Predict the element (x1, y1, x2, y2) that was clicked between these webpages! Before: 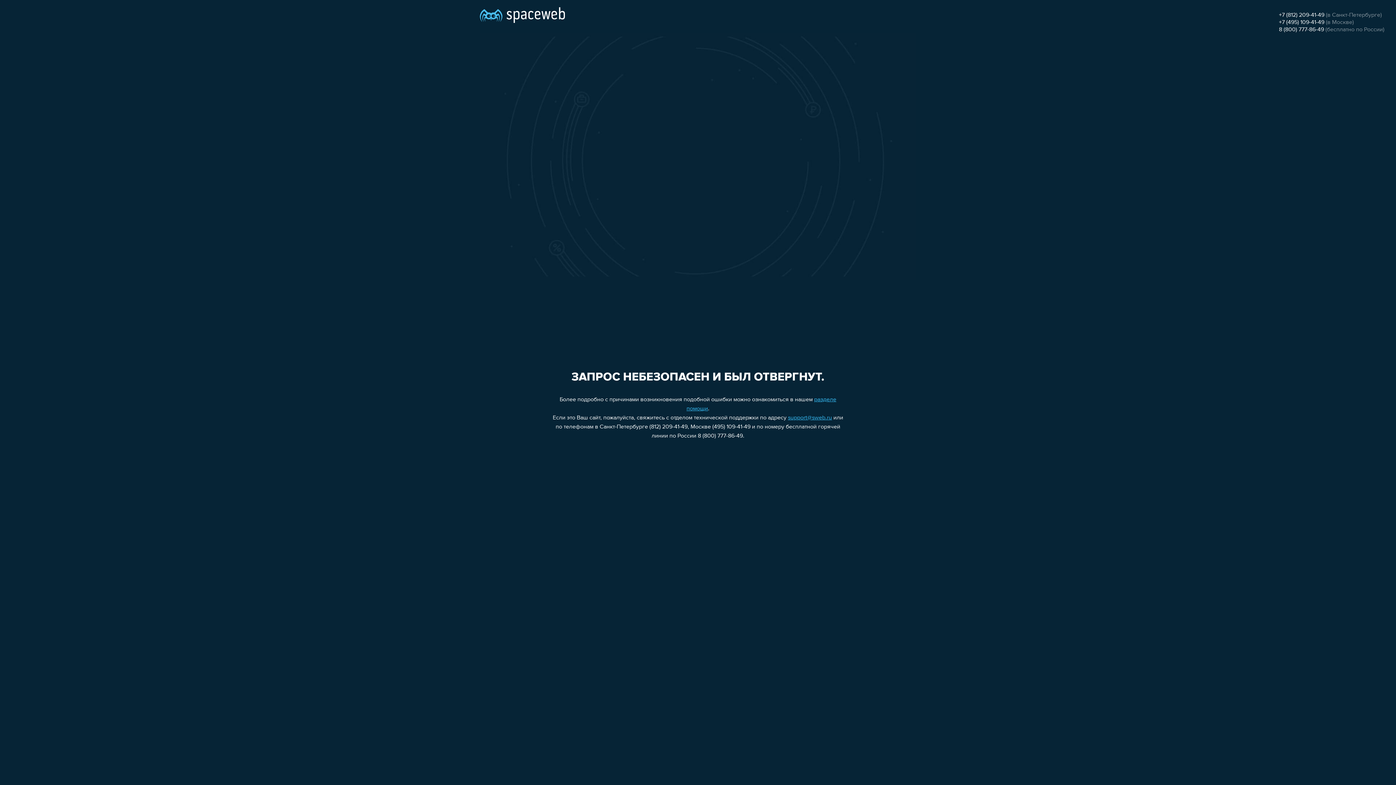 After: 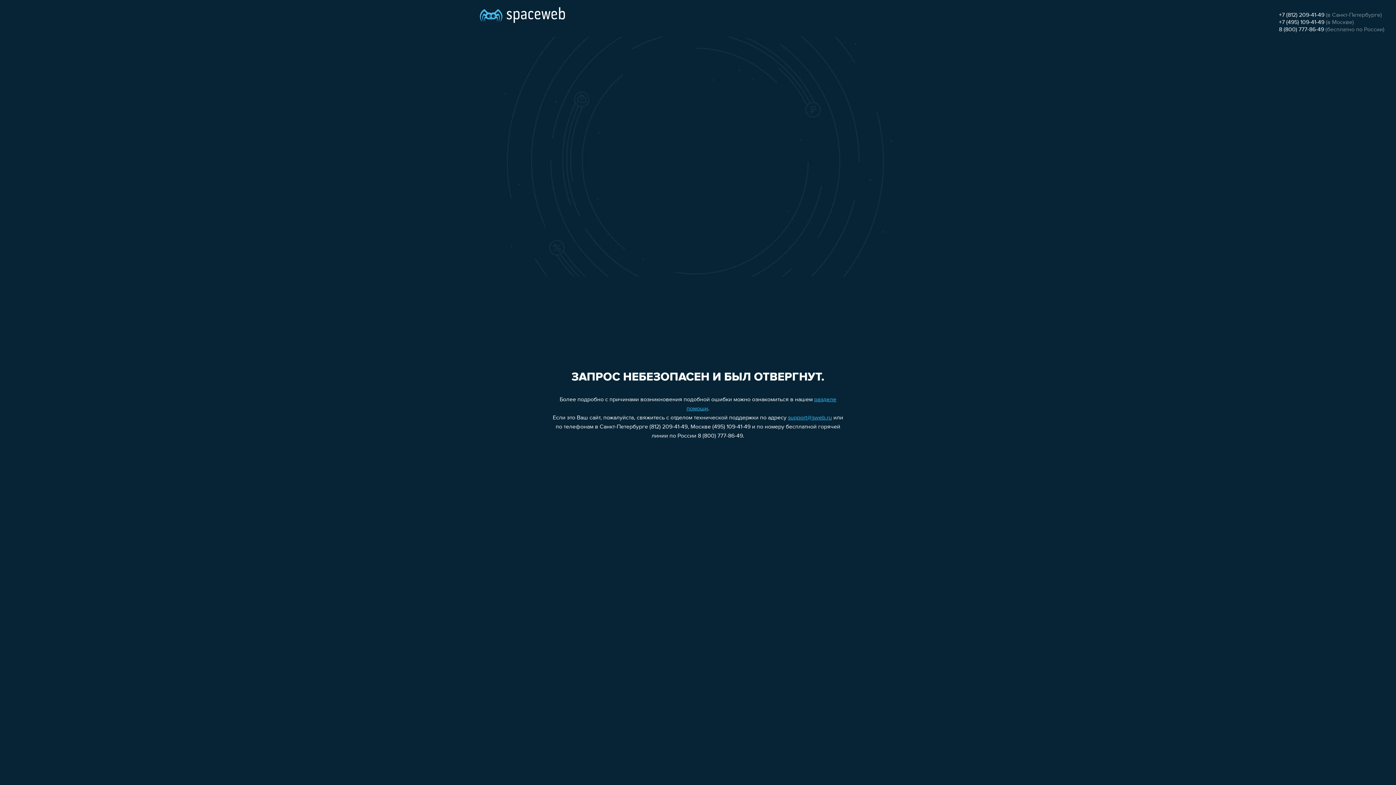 Action: label: +7 (495) 109-41-49 bbox: (1279, 19, 1324, 25)